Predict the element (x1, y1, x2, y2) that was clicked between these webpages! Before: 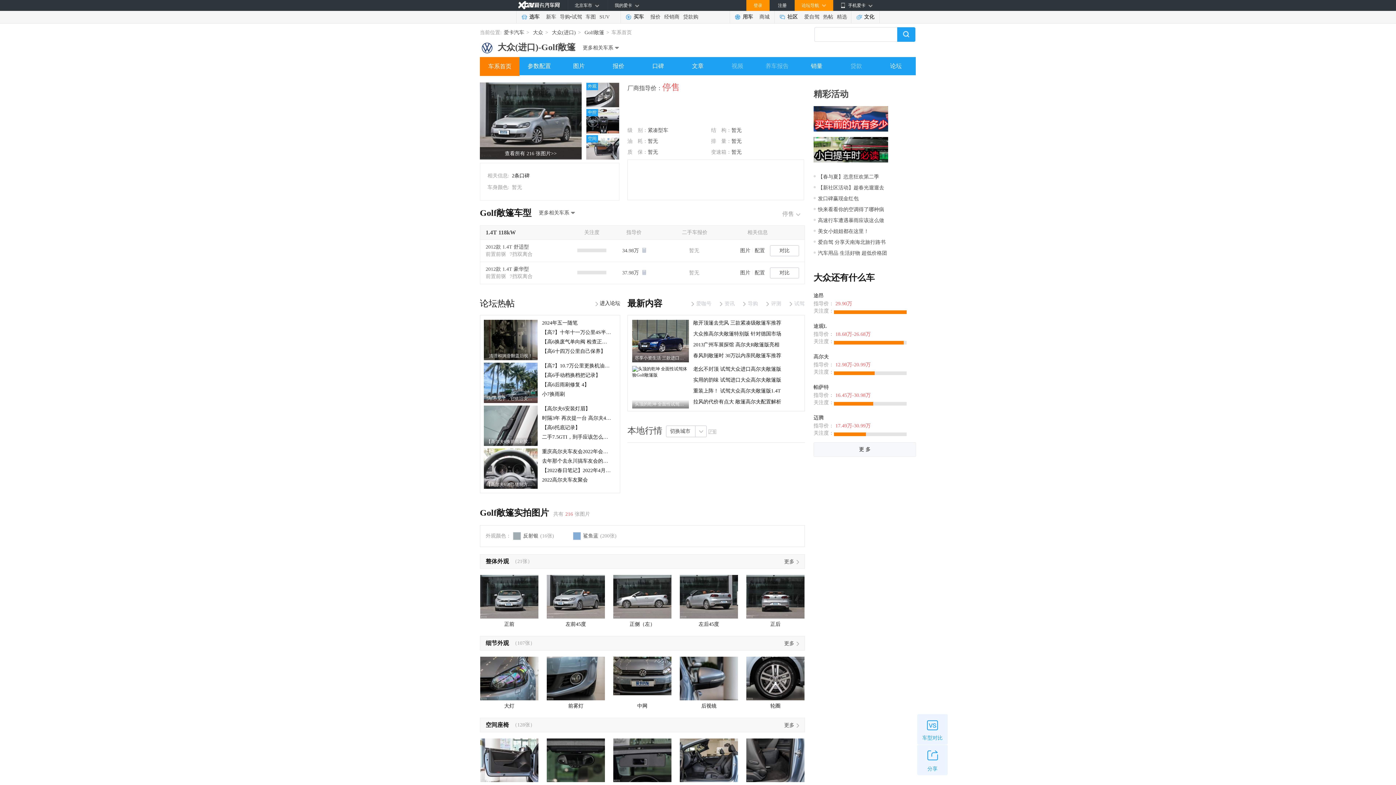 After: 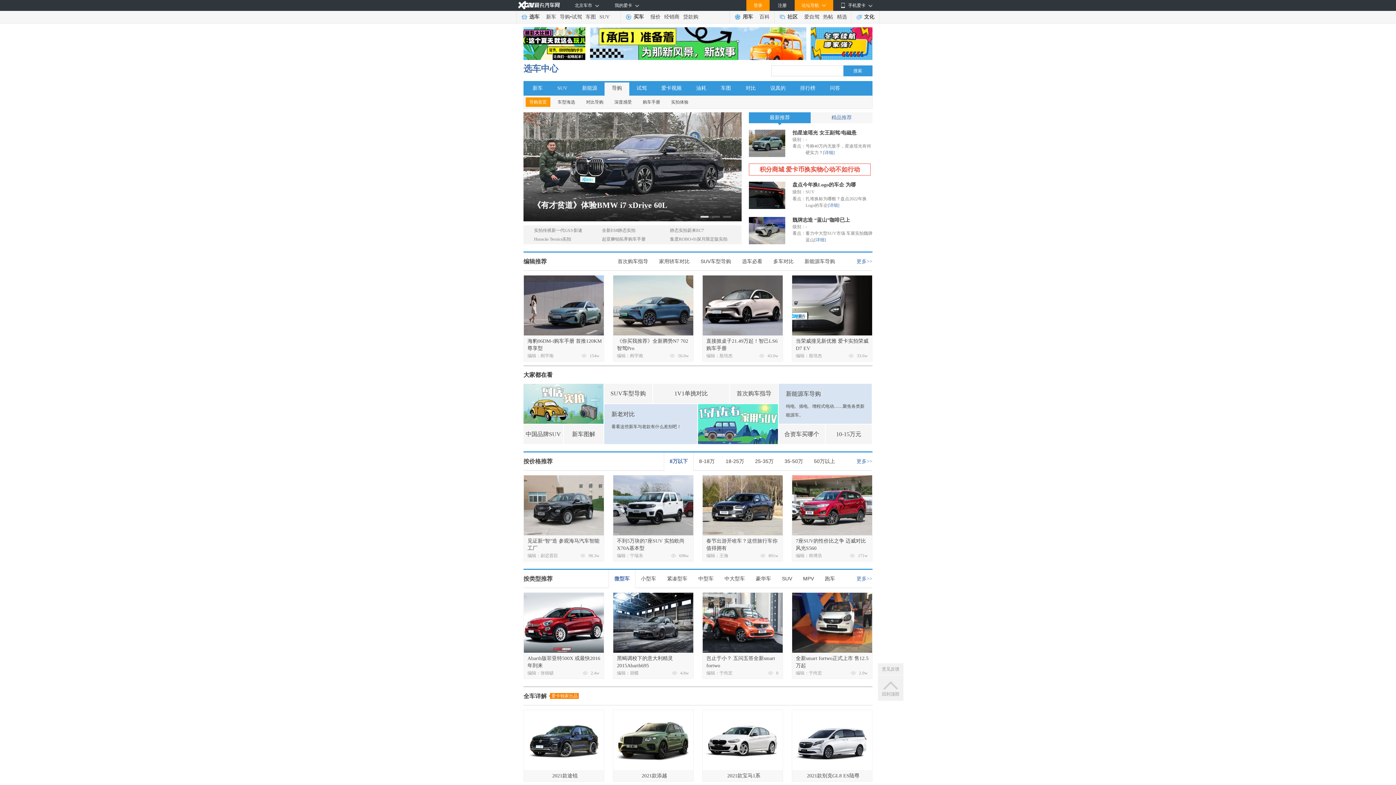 Action: label: 导购 bbox: (560, 10, 570, 23)